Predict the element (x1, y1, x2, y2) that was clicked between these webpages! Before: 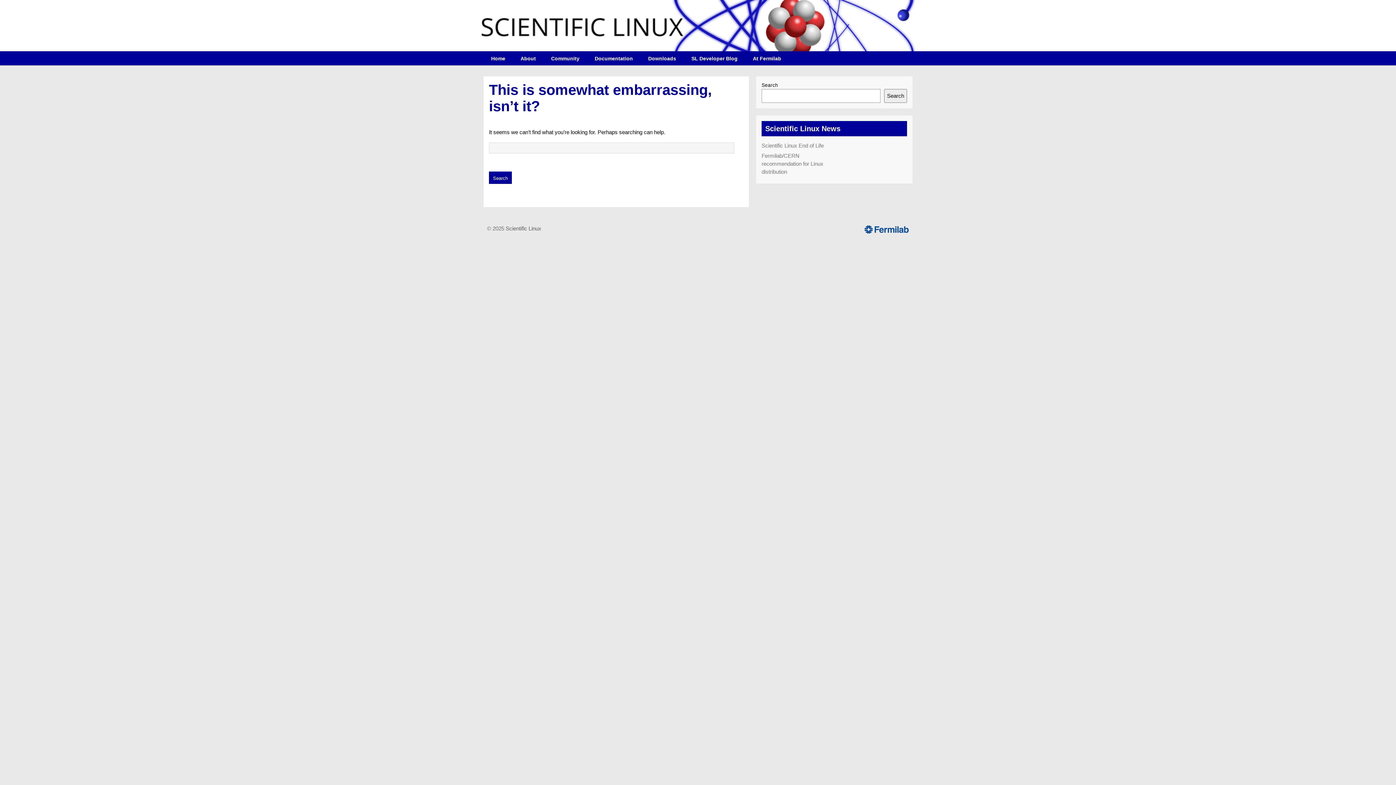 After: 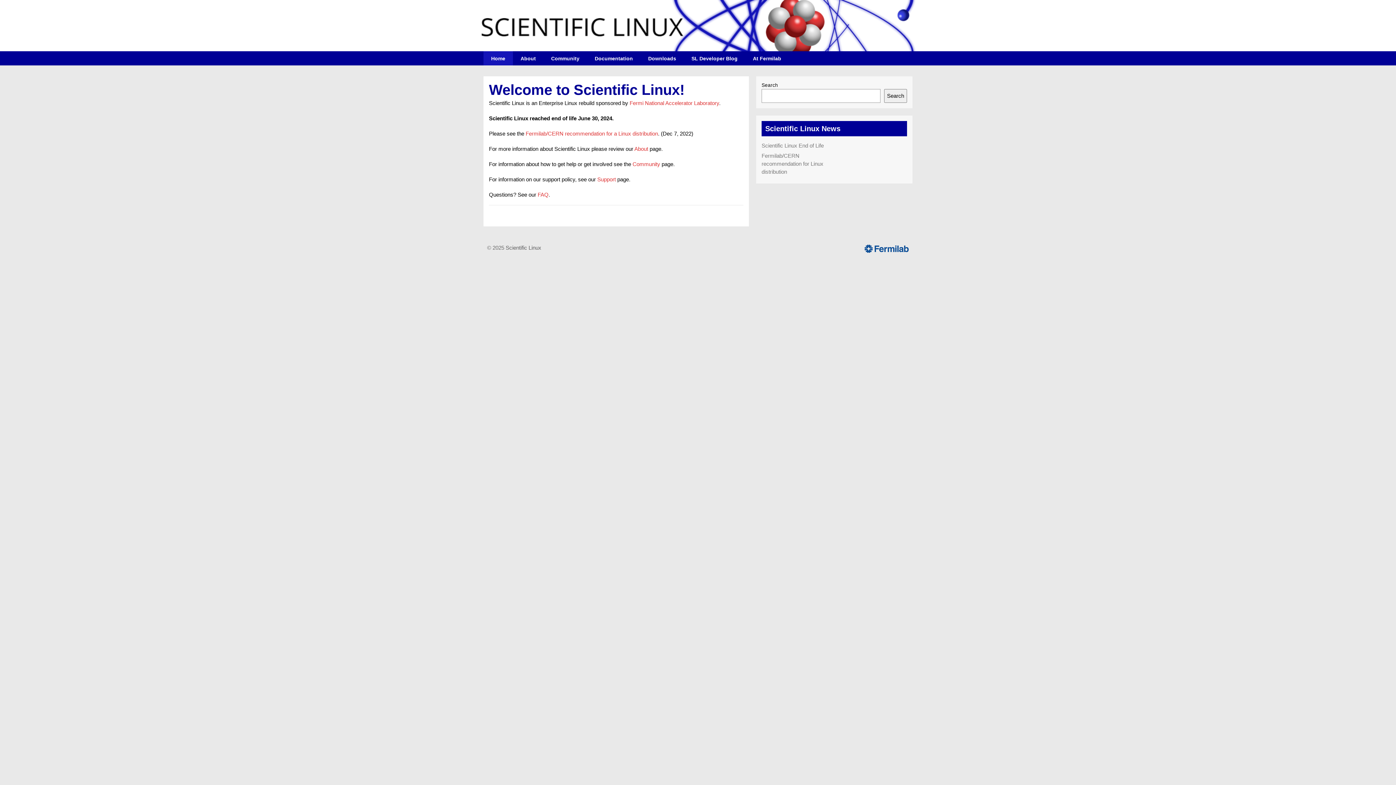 Action: bbox: (480, 0, 916, 51)